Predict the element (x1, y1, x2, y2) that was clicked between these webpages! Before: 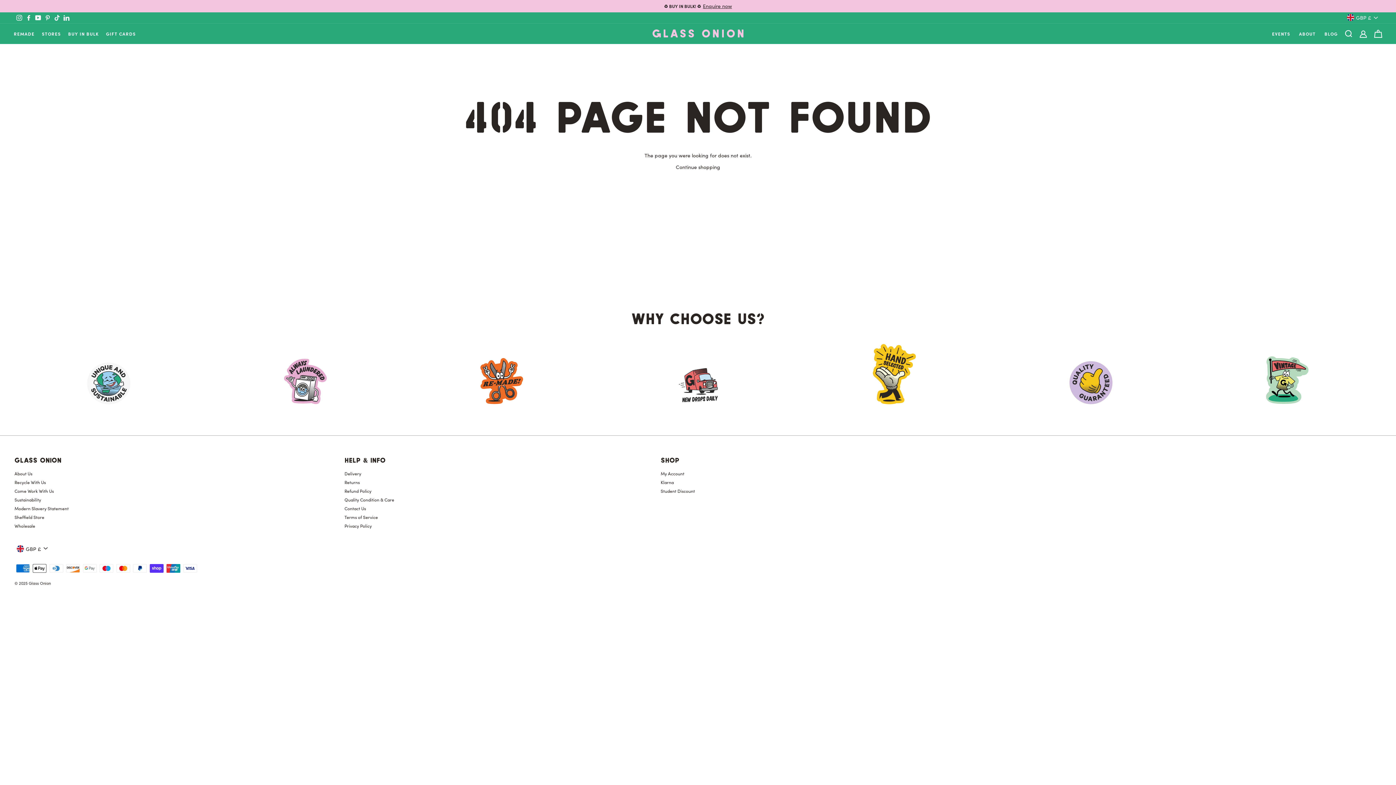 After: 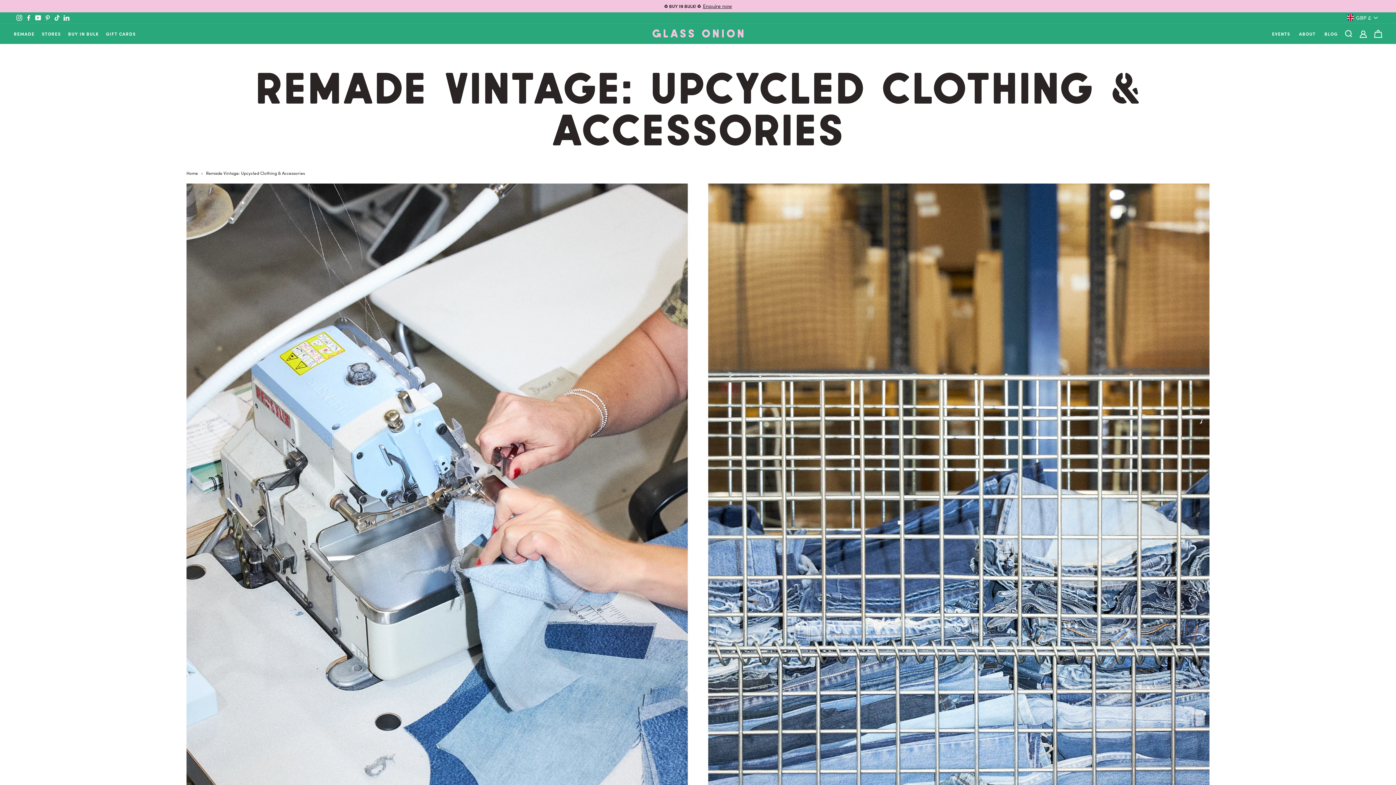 Action: label: REMADE bbox: (10, 23, 38, 43)